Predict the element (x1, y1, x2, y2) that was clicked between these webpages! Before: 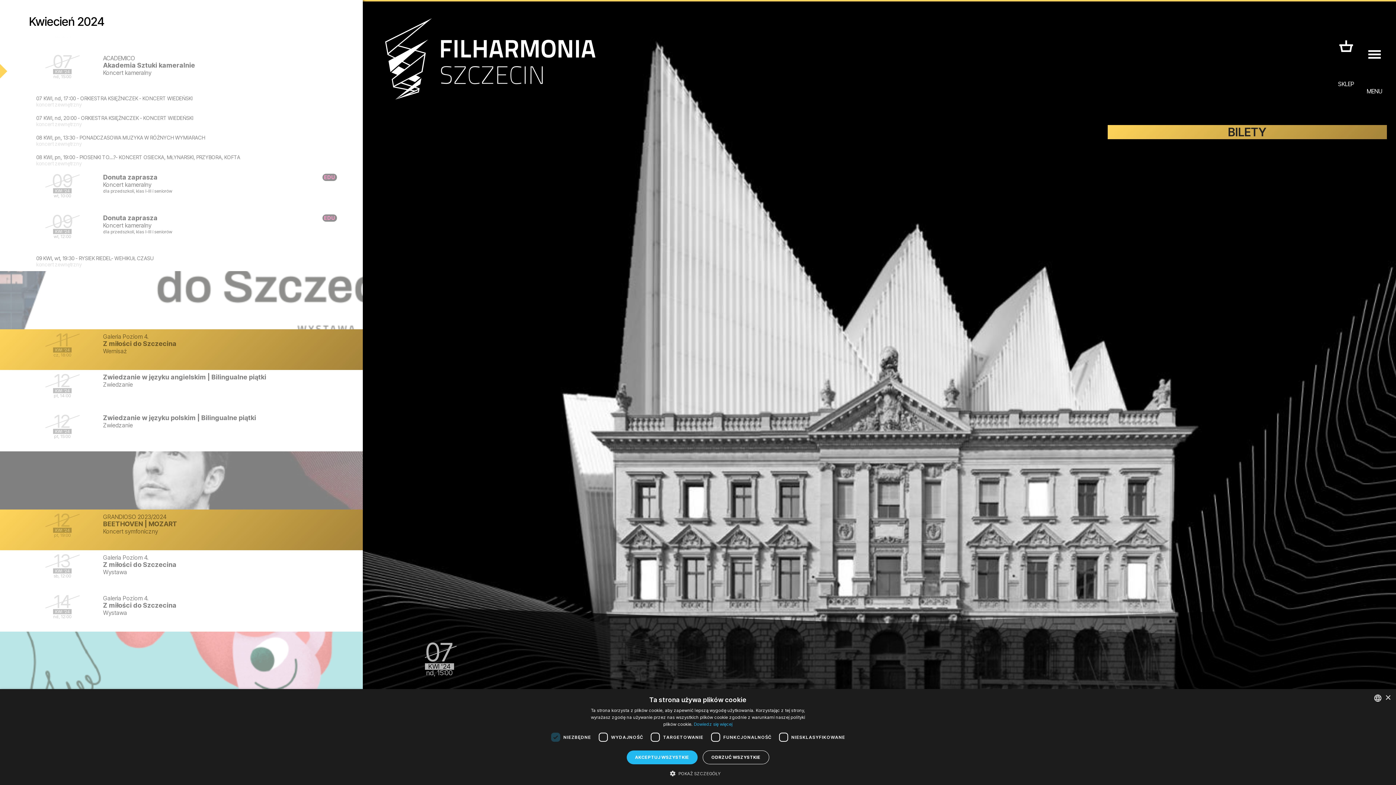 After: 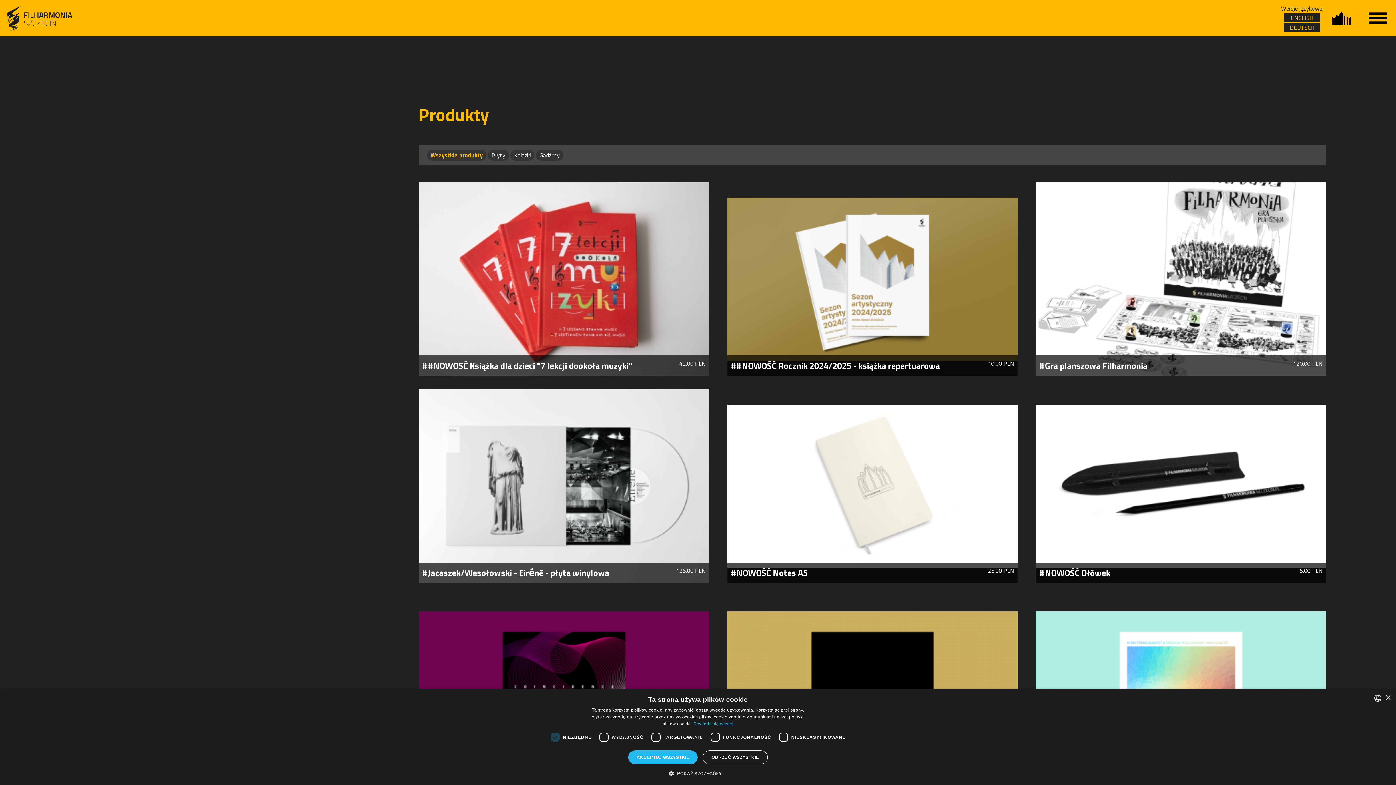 Action: label: SKLEP bbox: (1332, 11, 1360, 129)